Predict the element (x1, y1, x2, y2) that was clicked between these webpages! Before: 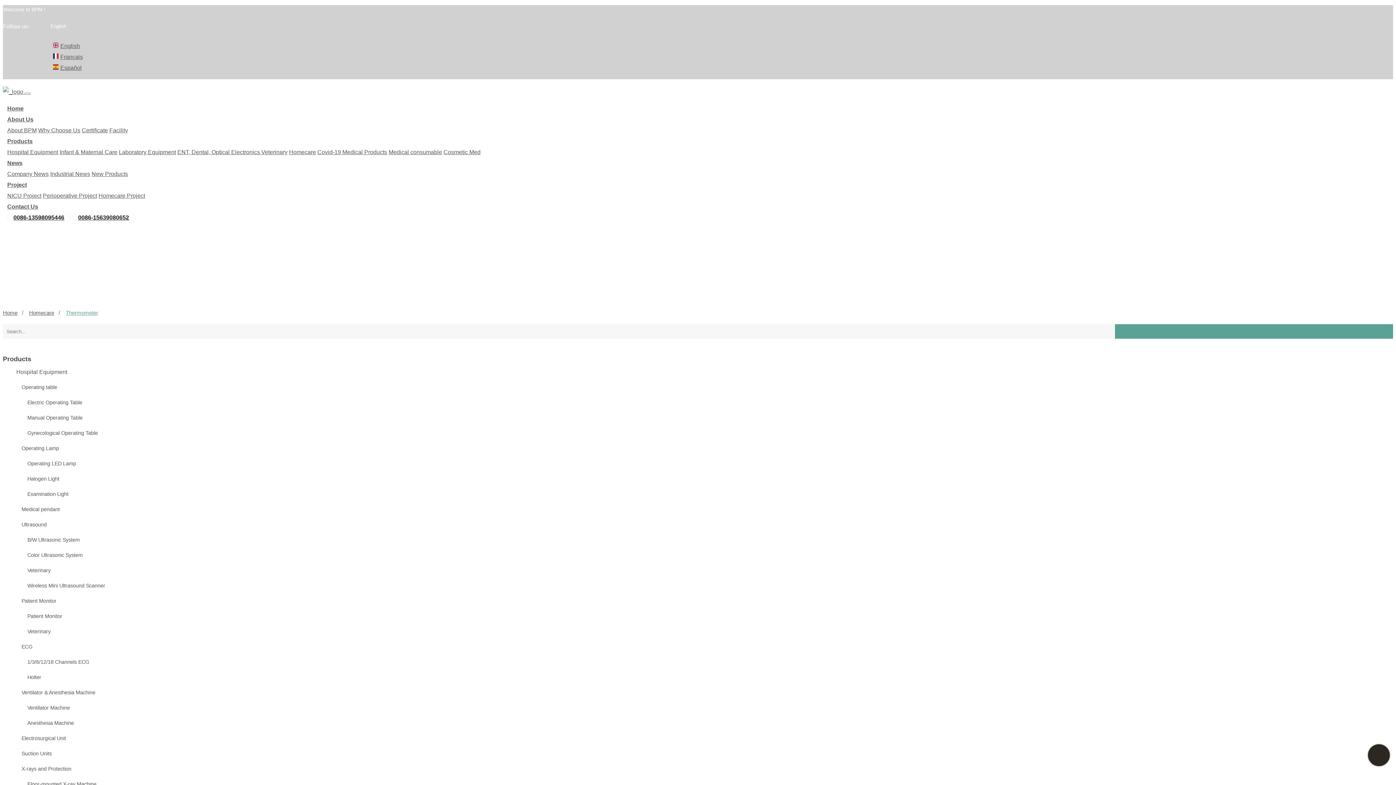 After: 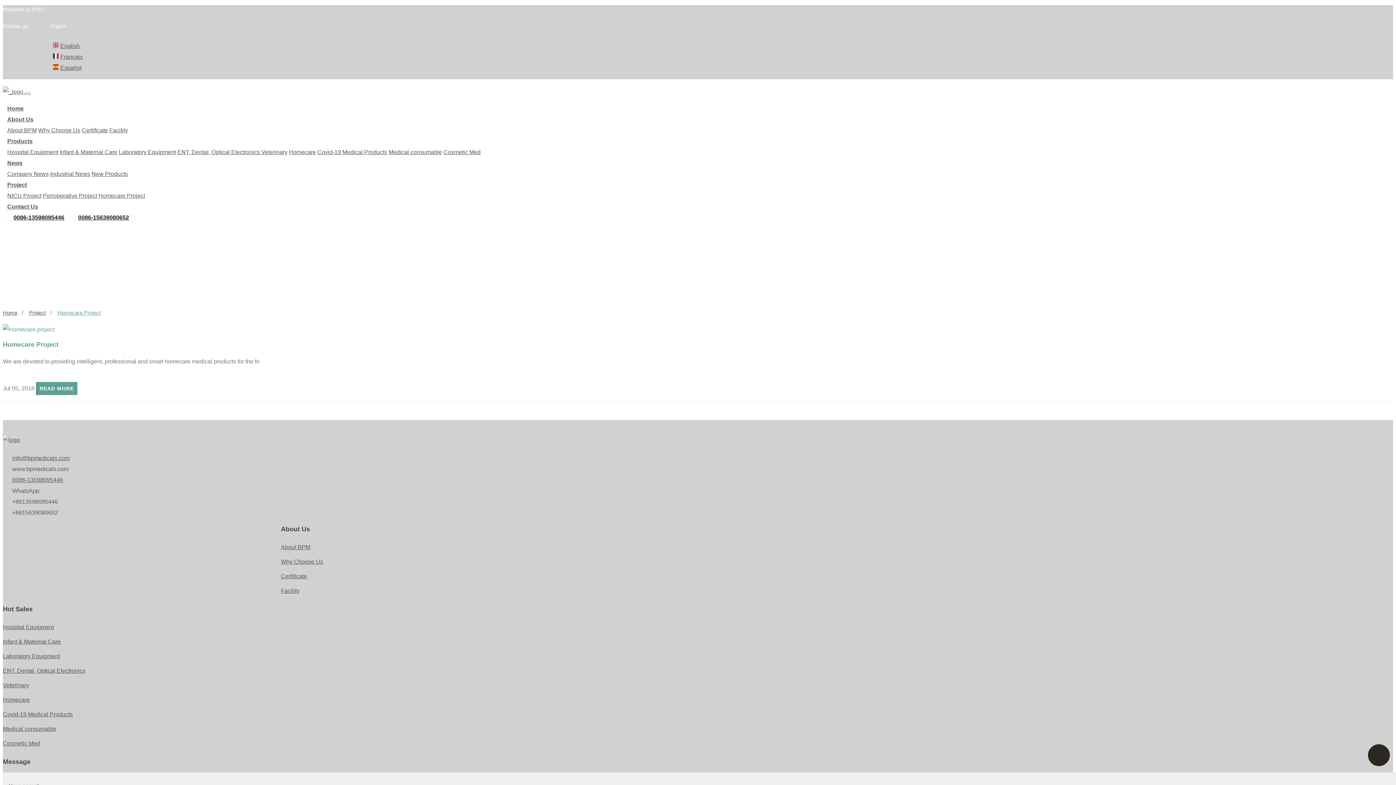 Action: bbox: (98, 192, 145, 198) label: Homecare Project